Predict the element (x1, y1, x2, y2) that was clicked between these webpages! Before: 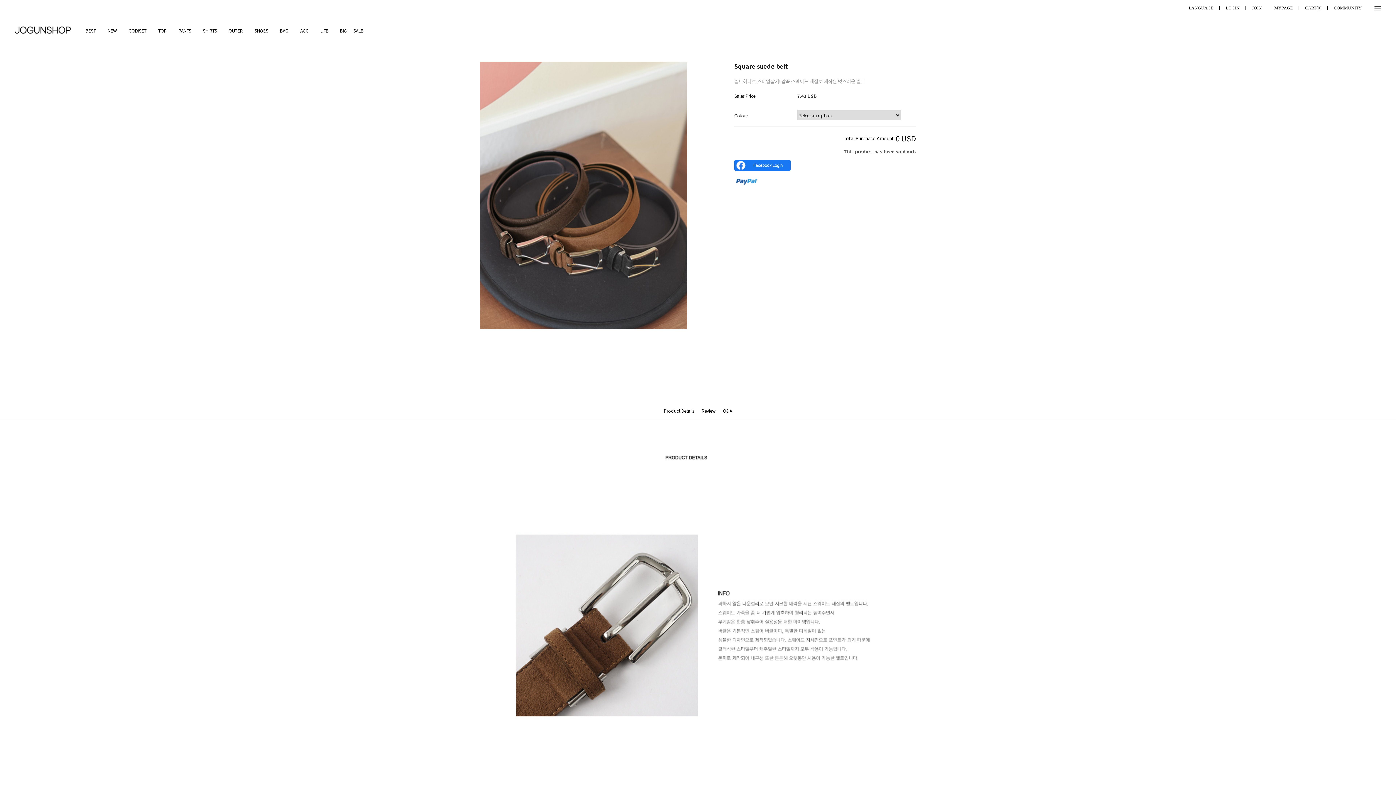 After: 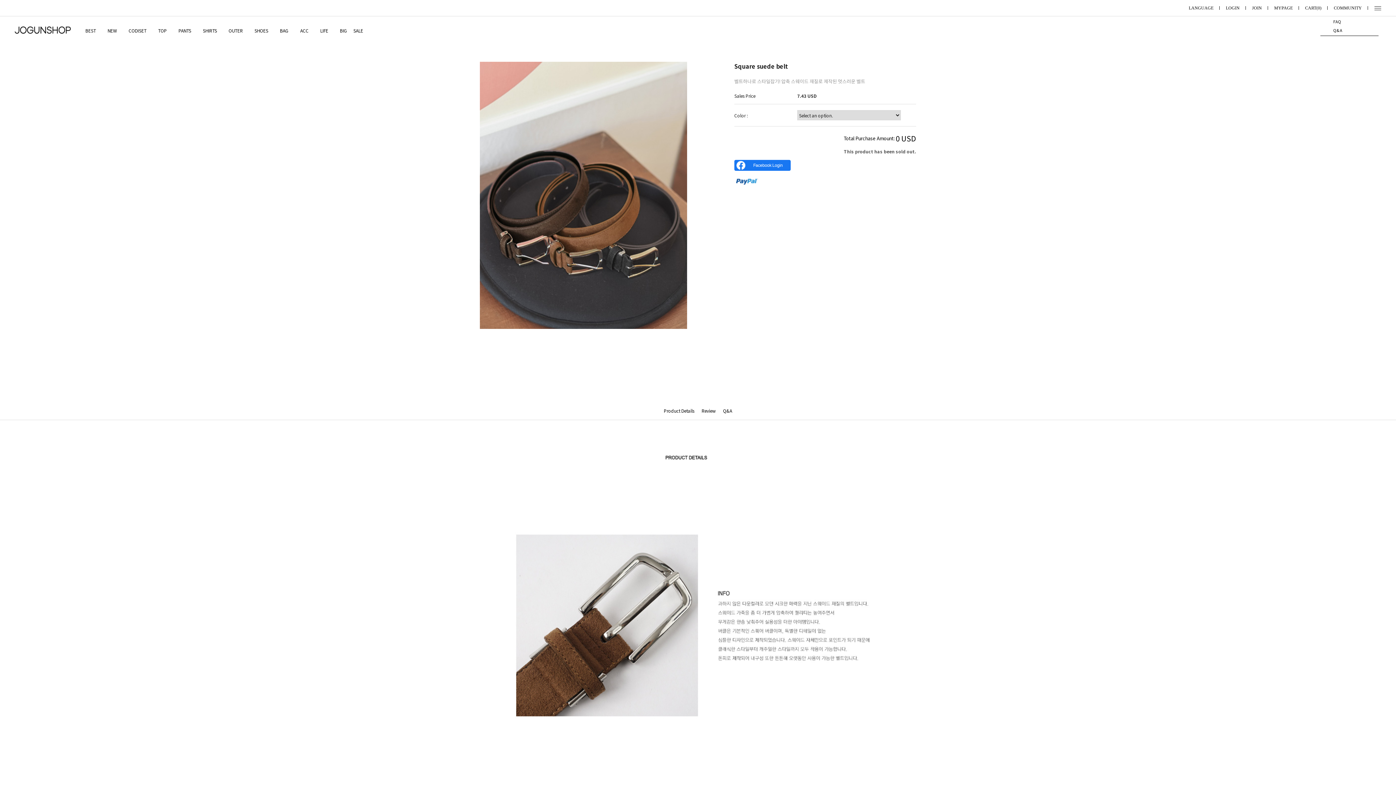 Action: label: COMMUNITY bbox: (1334, 0, 1362, 16)